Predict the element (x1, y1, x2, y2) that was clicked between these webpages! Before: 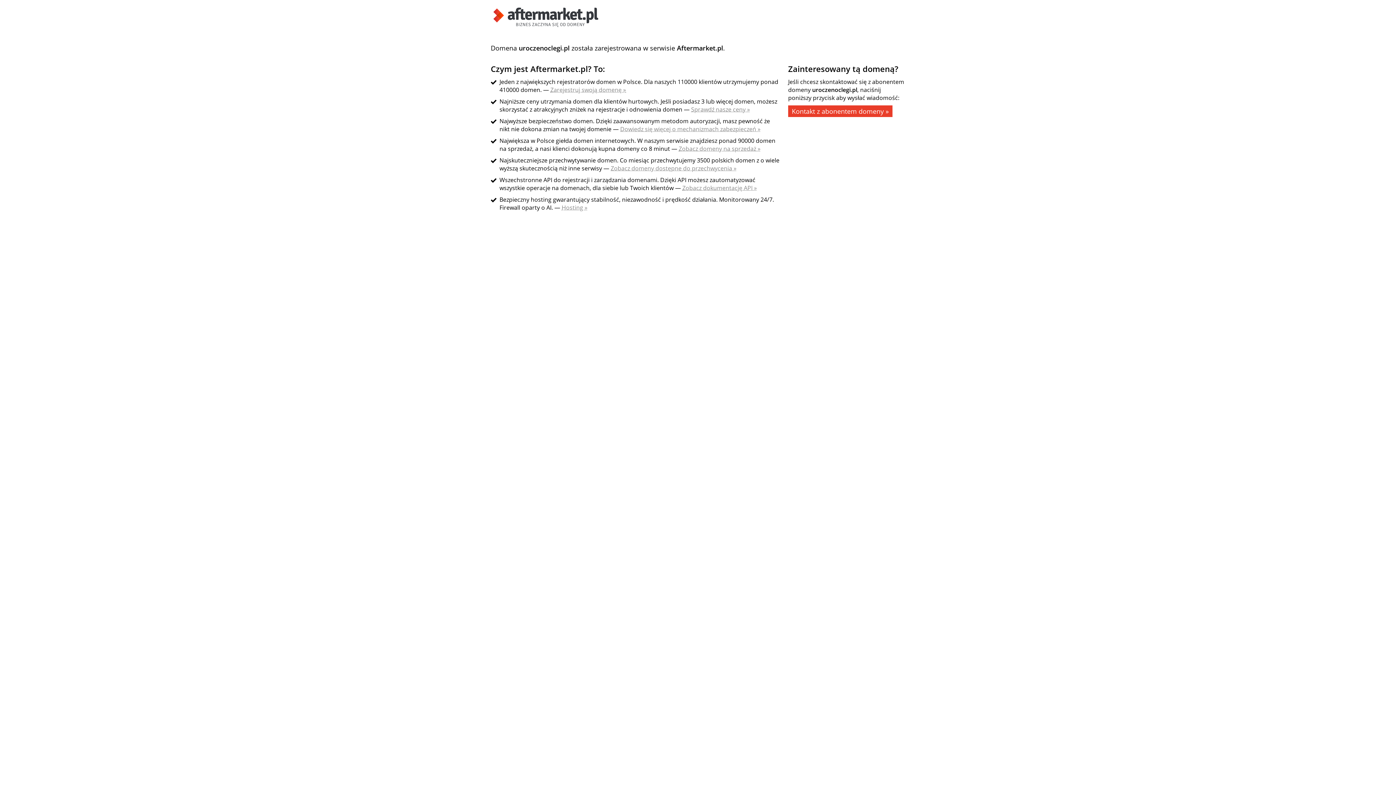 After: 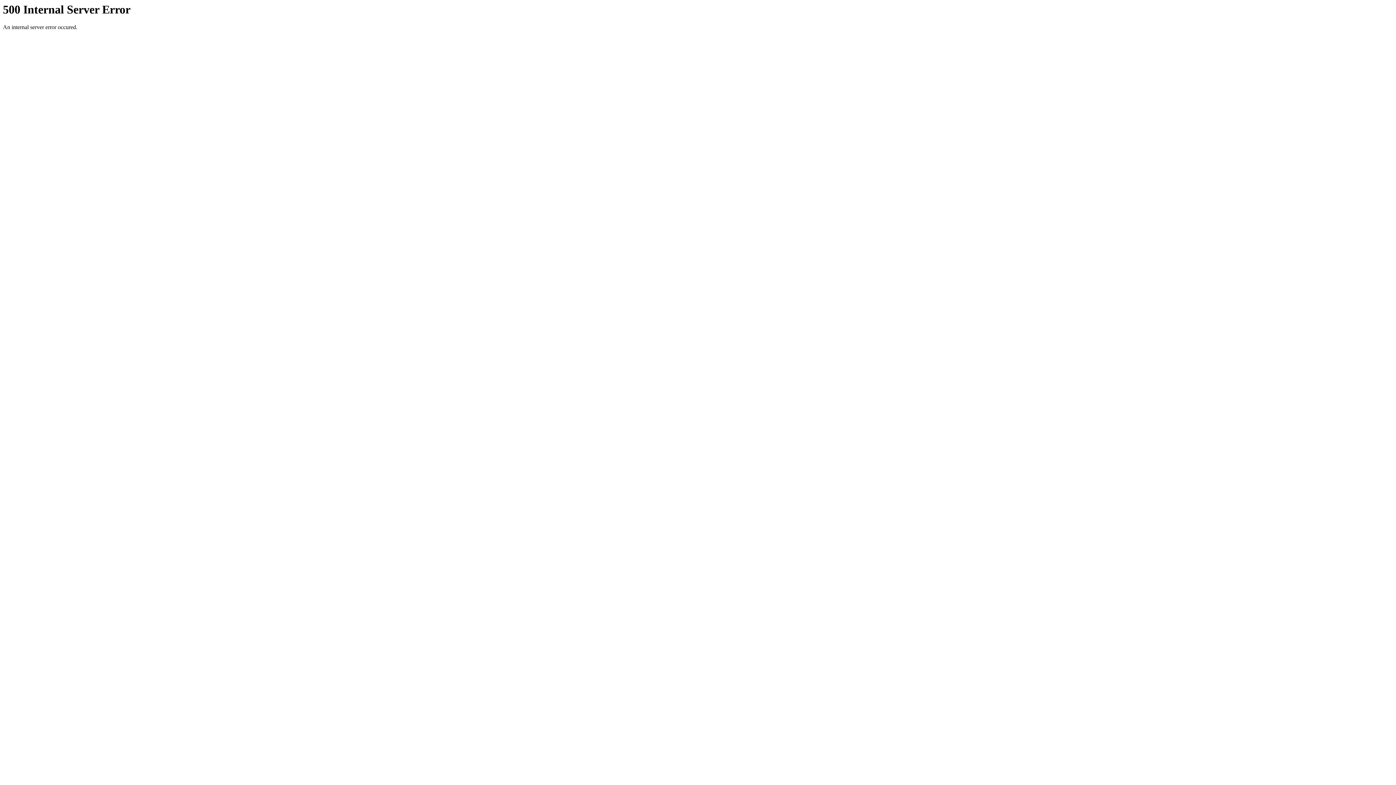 Action: bbox: (691, 105, 750, 113) label: Sprawdź nasze ceny »